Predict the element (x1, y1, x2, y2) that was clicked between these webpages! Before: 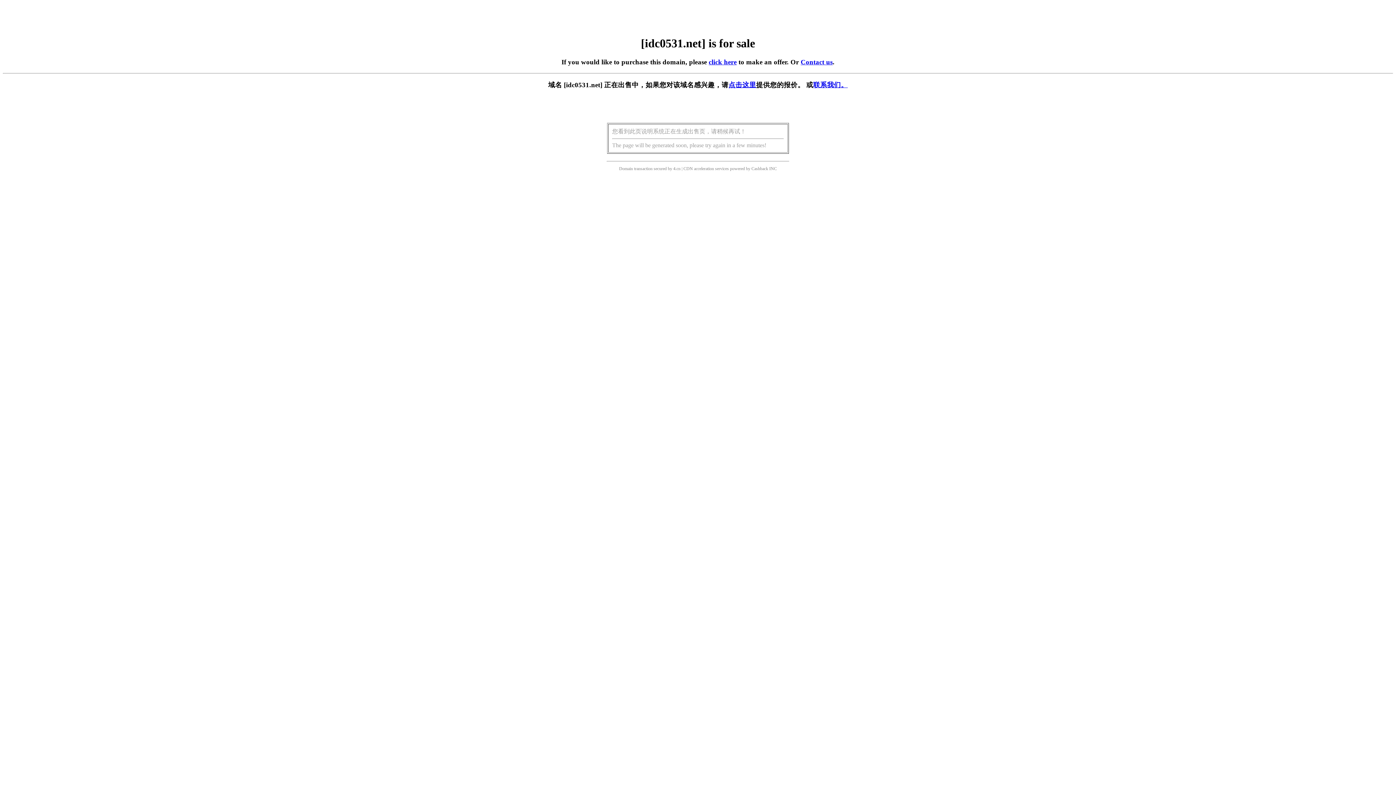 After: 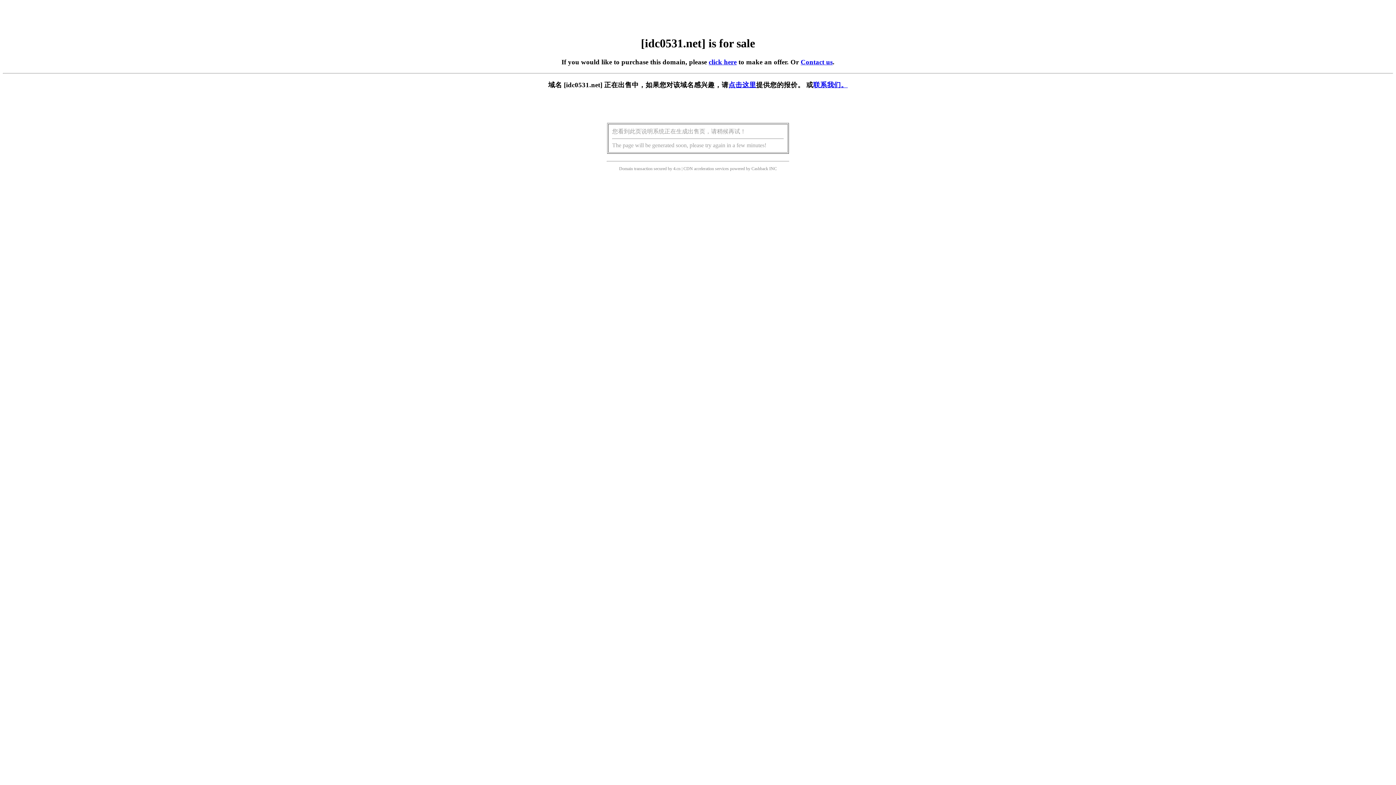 Action: label: click here bbox: (708, 58, 736, 65)